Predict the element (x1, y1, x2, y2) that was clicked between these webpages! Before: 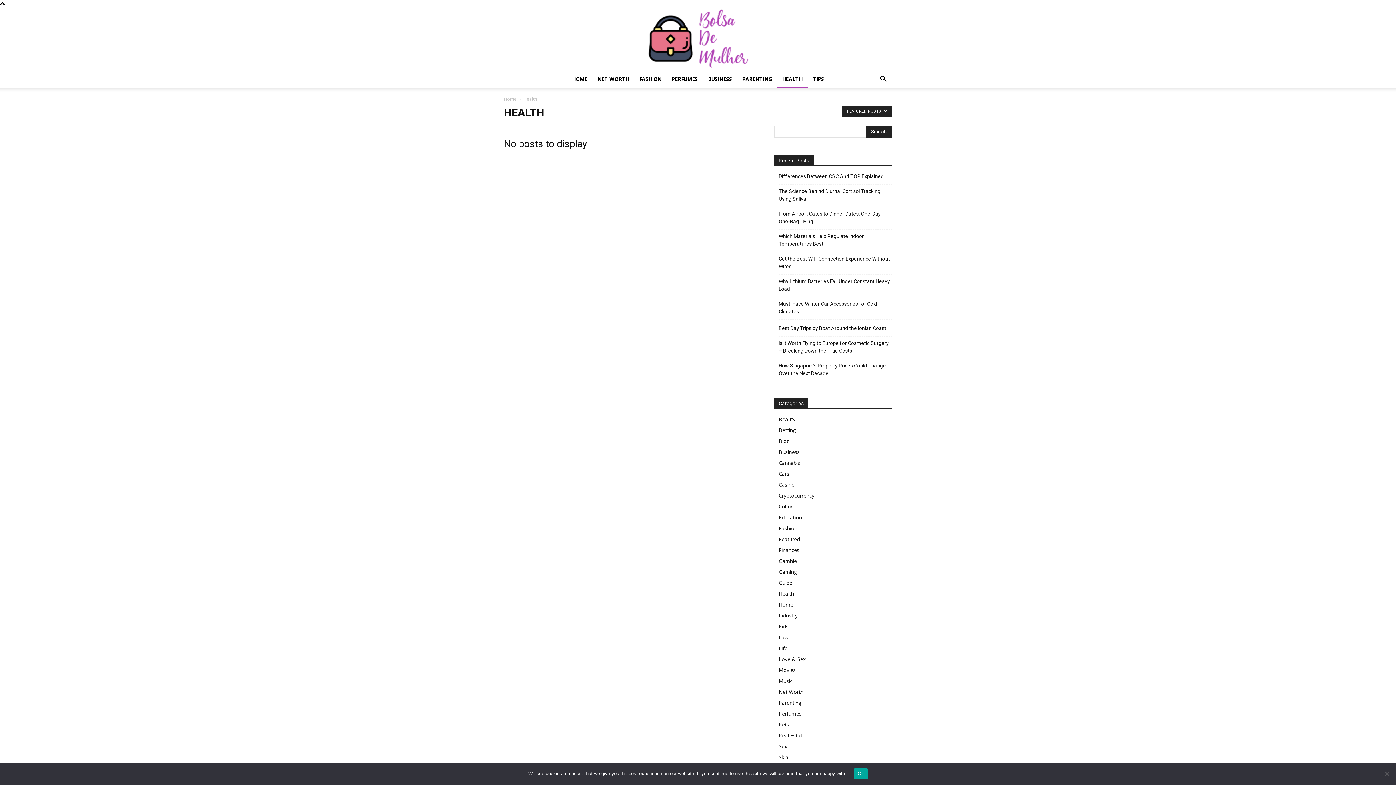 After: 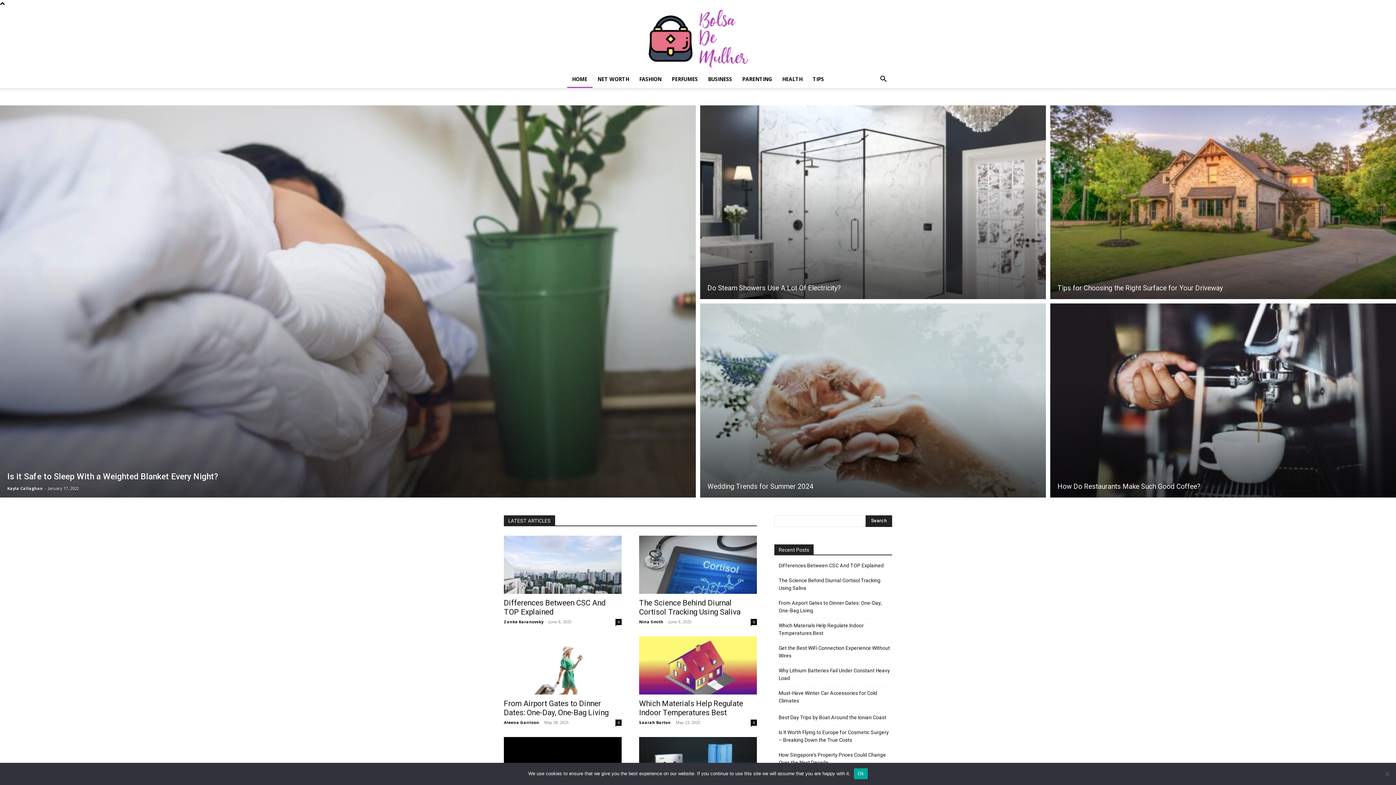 Action: label: Bolsa de Mulher bbox: (0, 7, 1396, 70)